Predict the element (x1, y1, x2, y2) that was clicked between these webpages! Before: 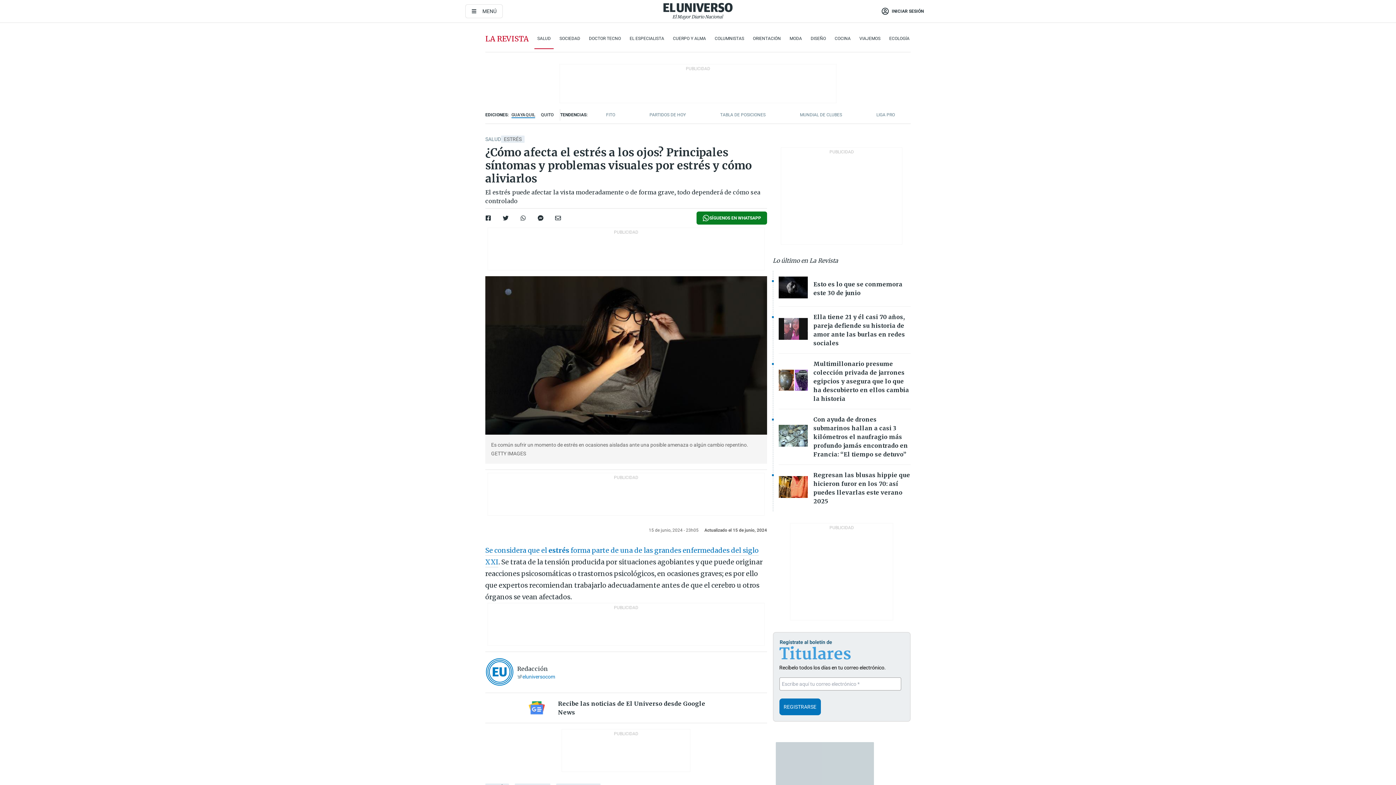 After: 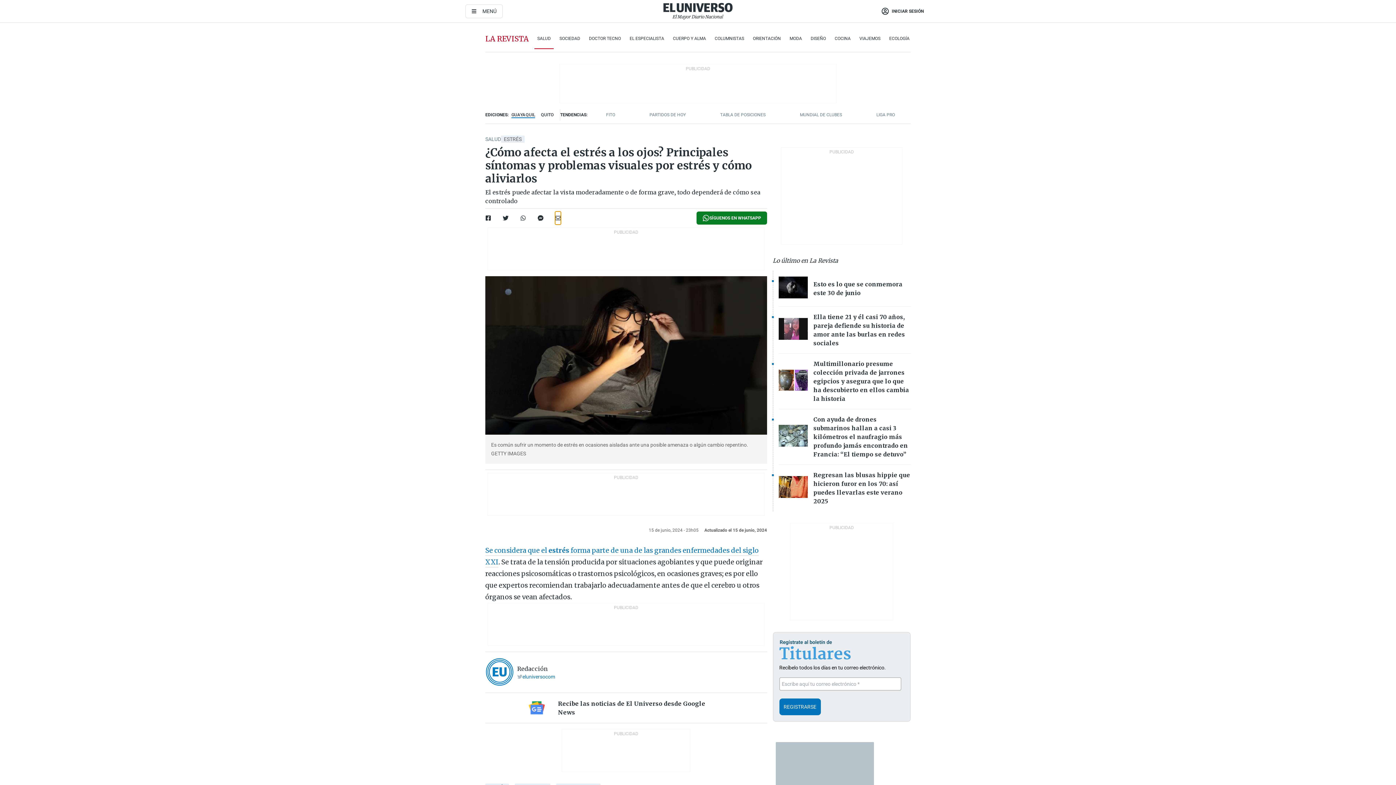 Action: bbox: (555, 211, 561, 224)